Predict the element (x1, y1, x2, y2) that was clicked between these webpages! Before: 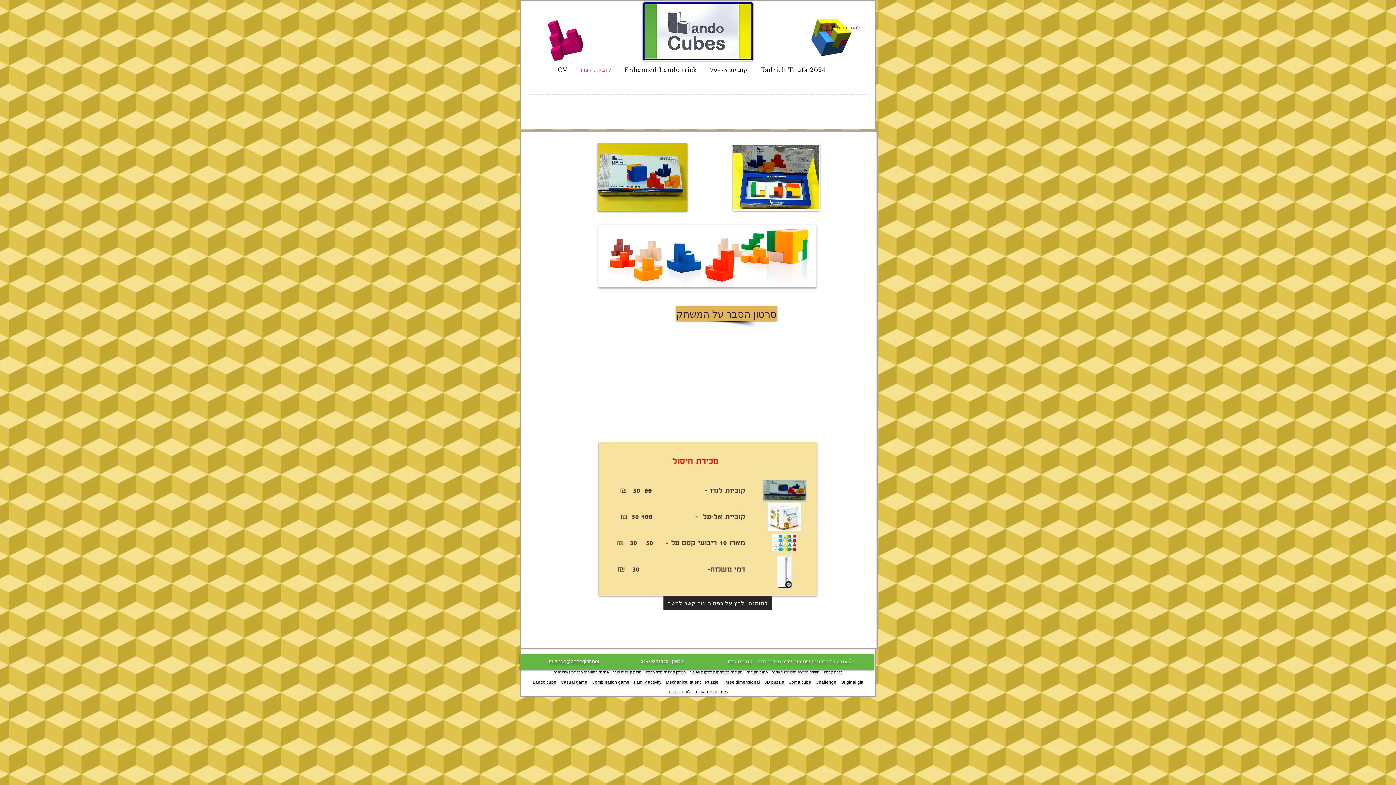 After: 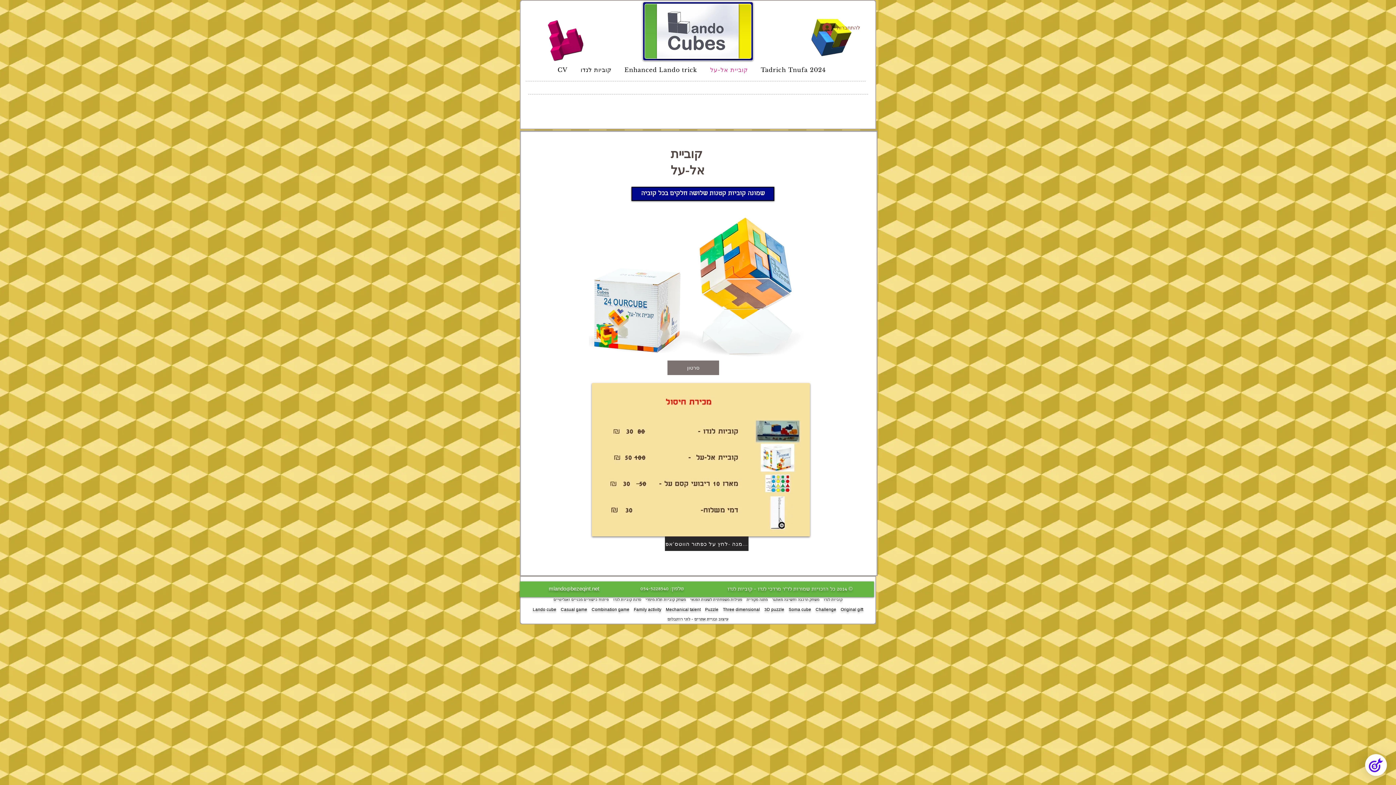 Action: bbox: (705, 62, 753, 77) label: קוביית אל-על